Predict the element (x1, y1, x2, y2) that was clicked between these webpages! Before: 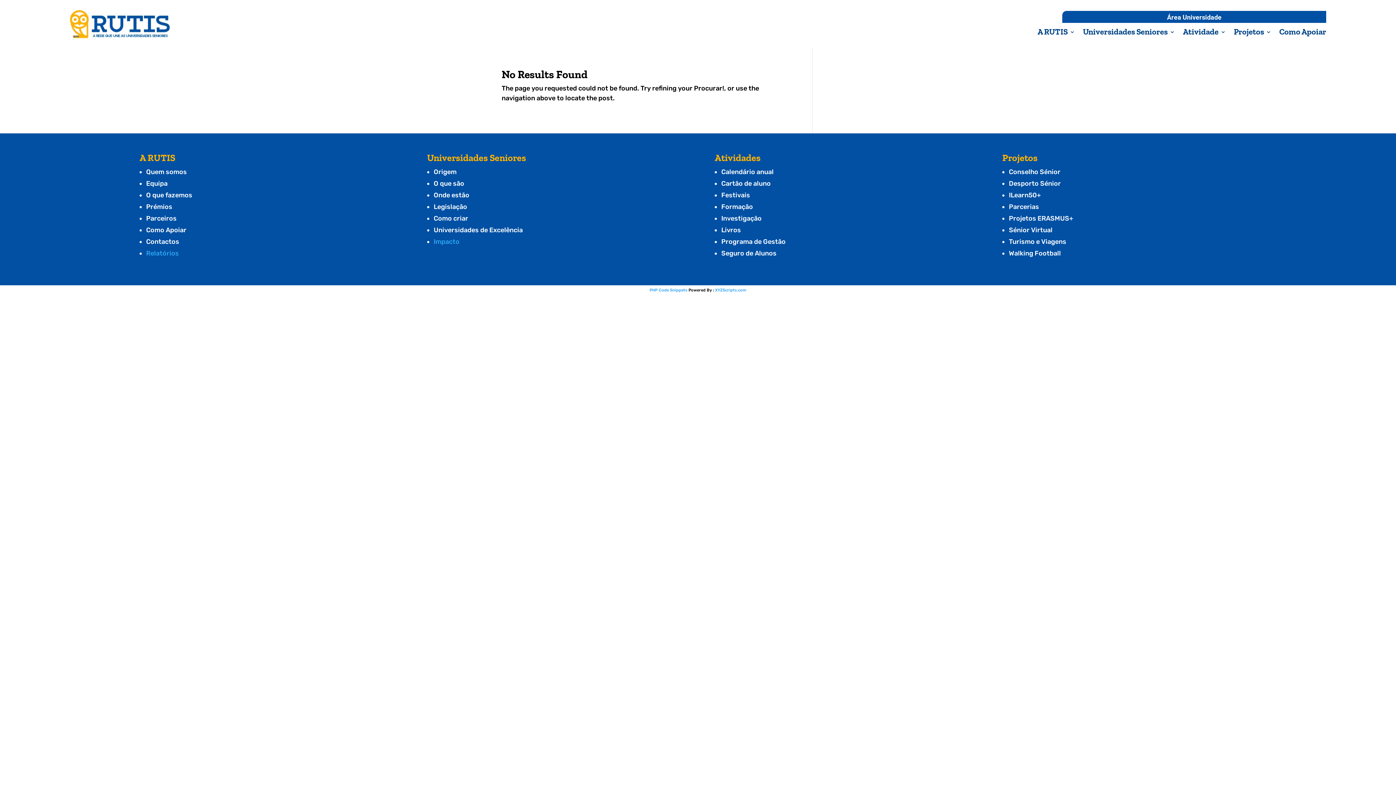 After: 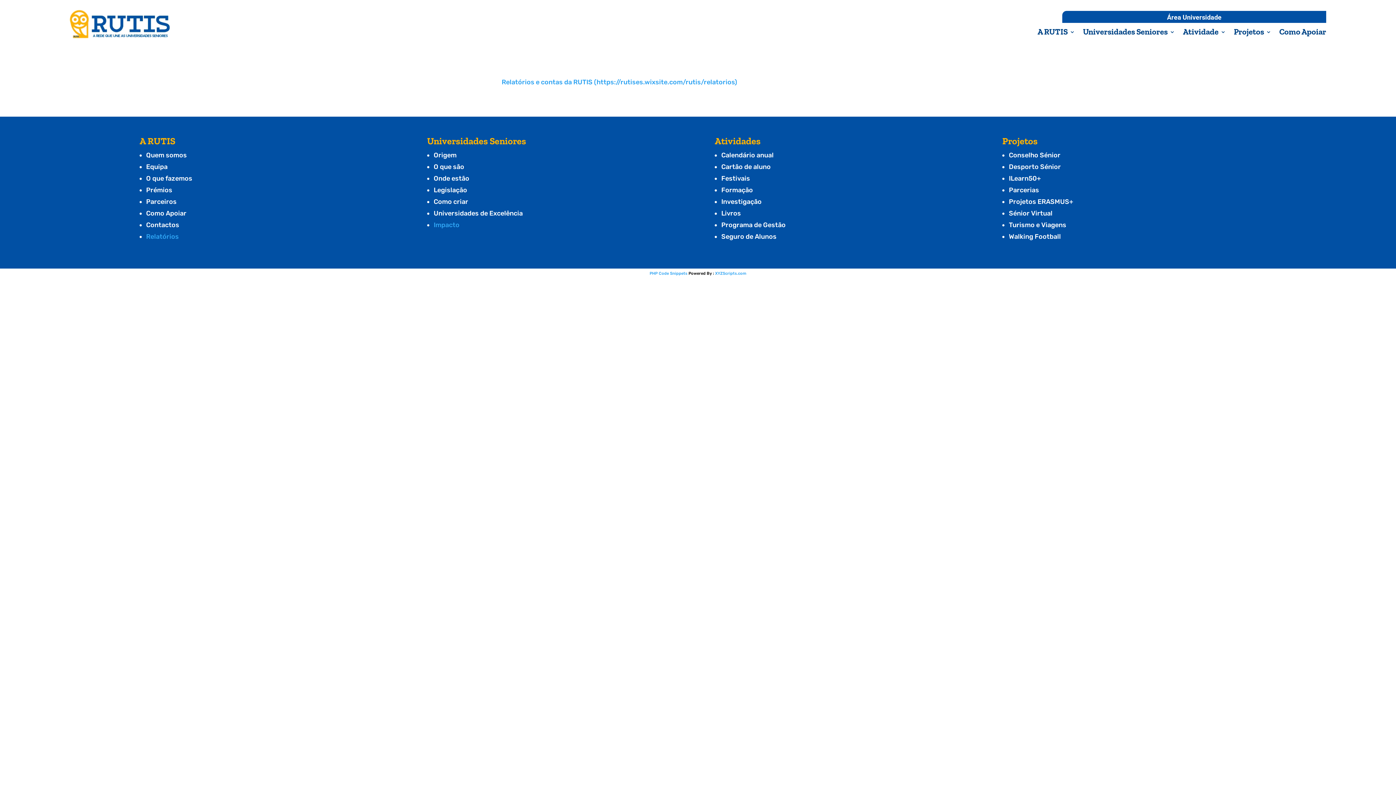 Action: label: Impacto bbox: (433, 237, 459, 245)